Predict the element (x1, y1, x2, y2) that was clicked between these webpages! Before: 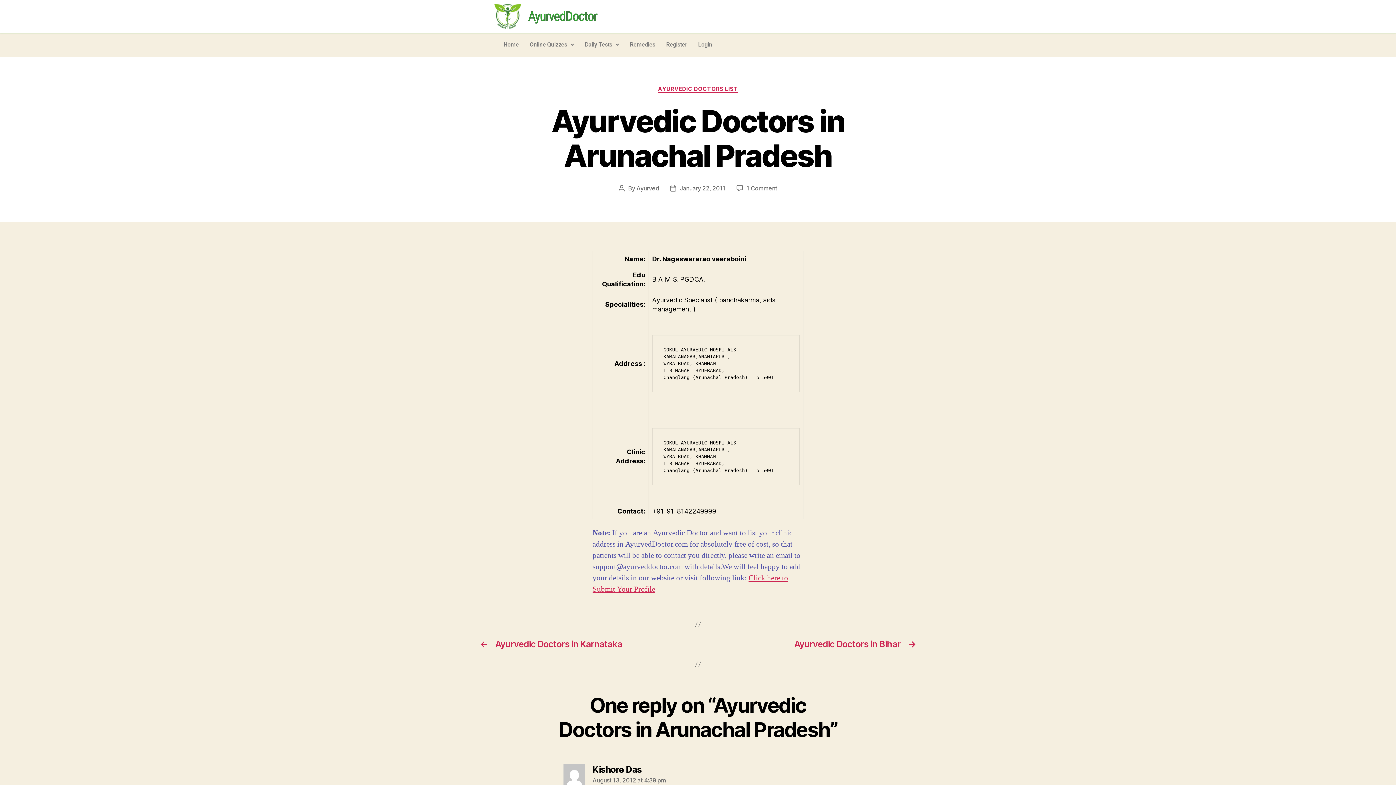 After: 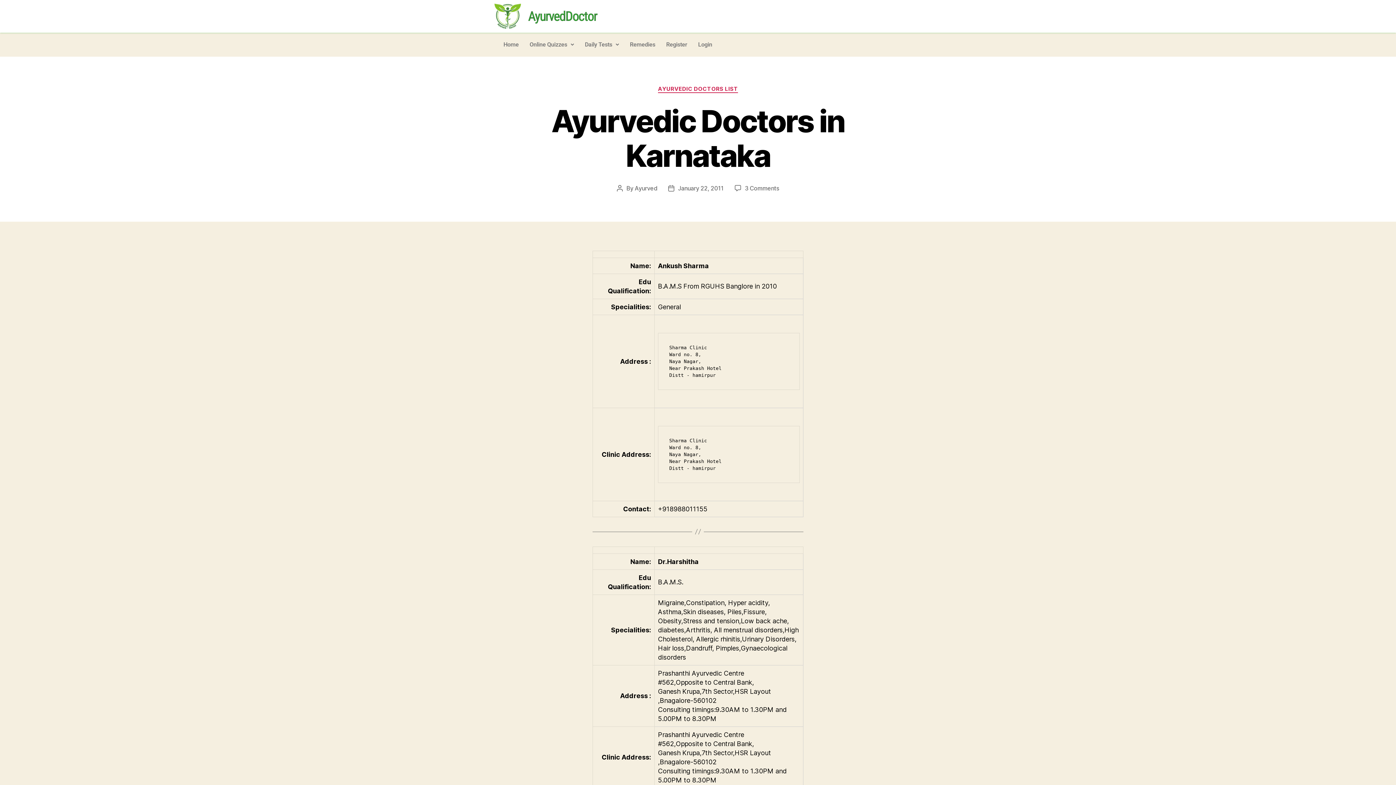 Action: label: ←
Ayurvedic Doctors in Karnataka bbox: (480, 639, 690, 649)